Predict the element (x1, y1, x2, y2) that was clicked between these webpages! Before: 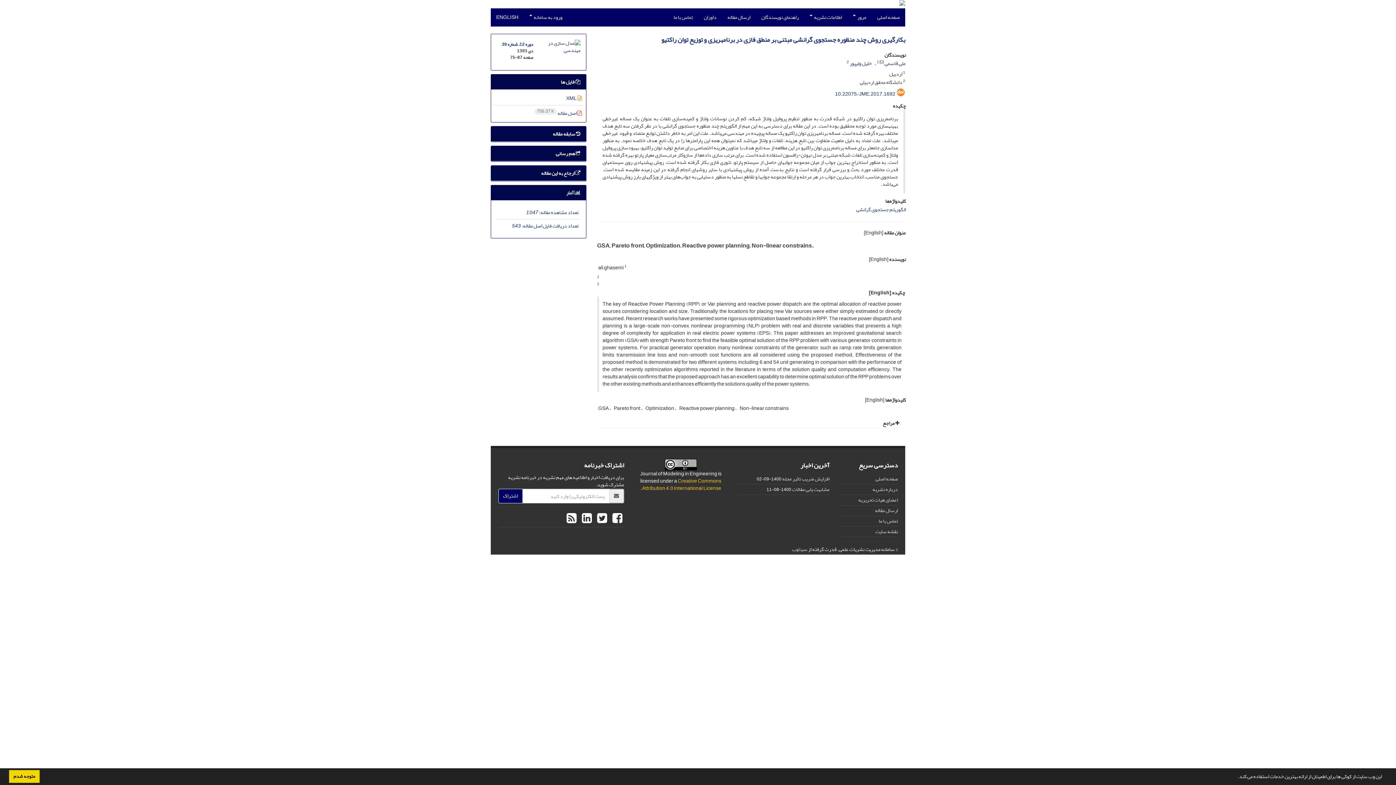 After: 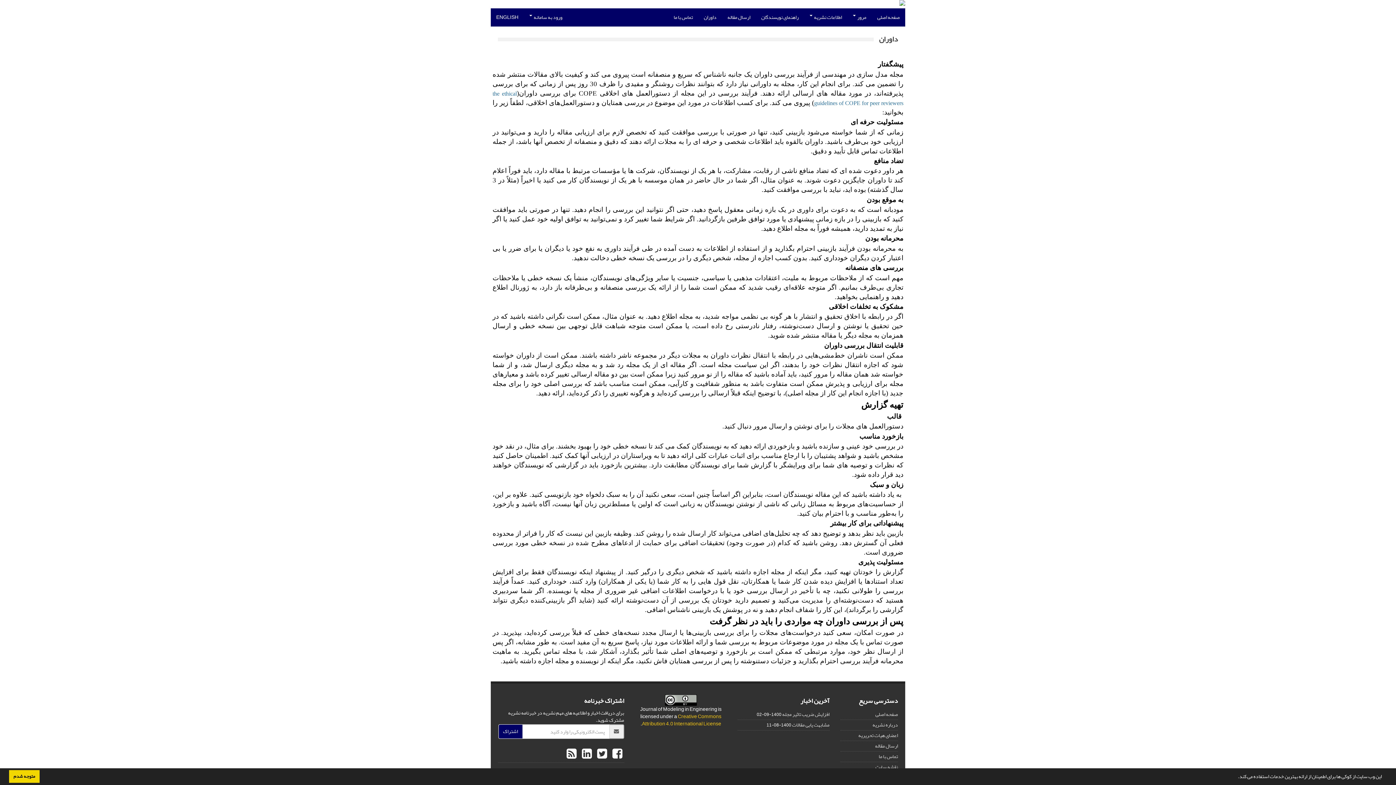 Action: label: داوران bbox: (698, 8, 722, 26)